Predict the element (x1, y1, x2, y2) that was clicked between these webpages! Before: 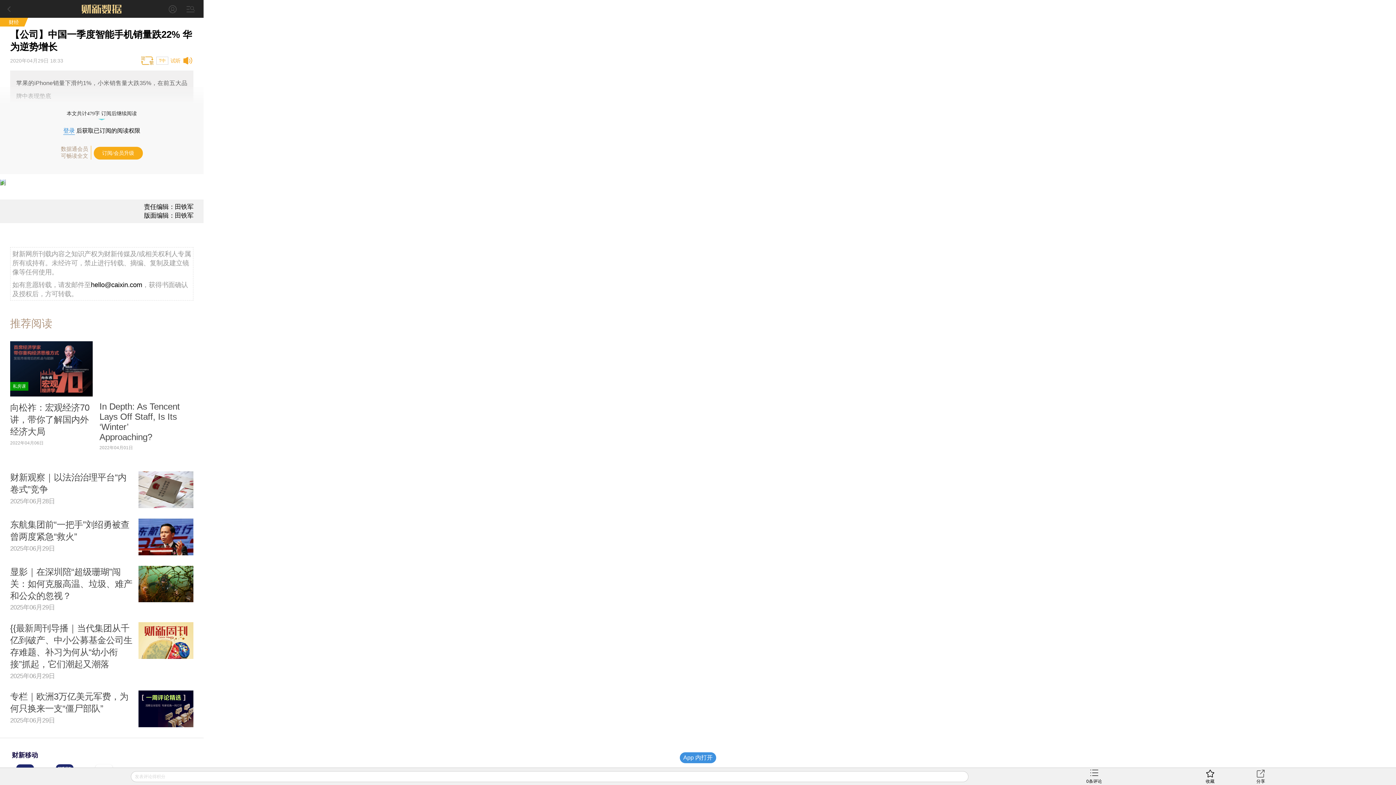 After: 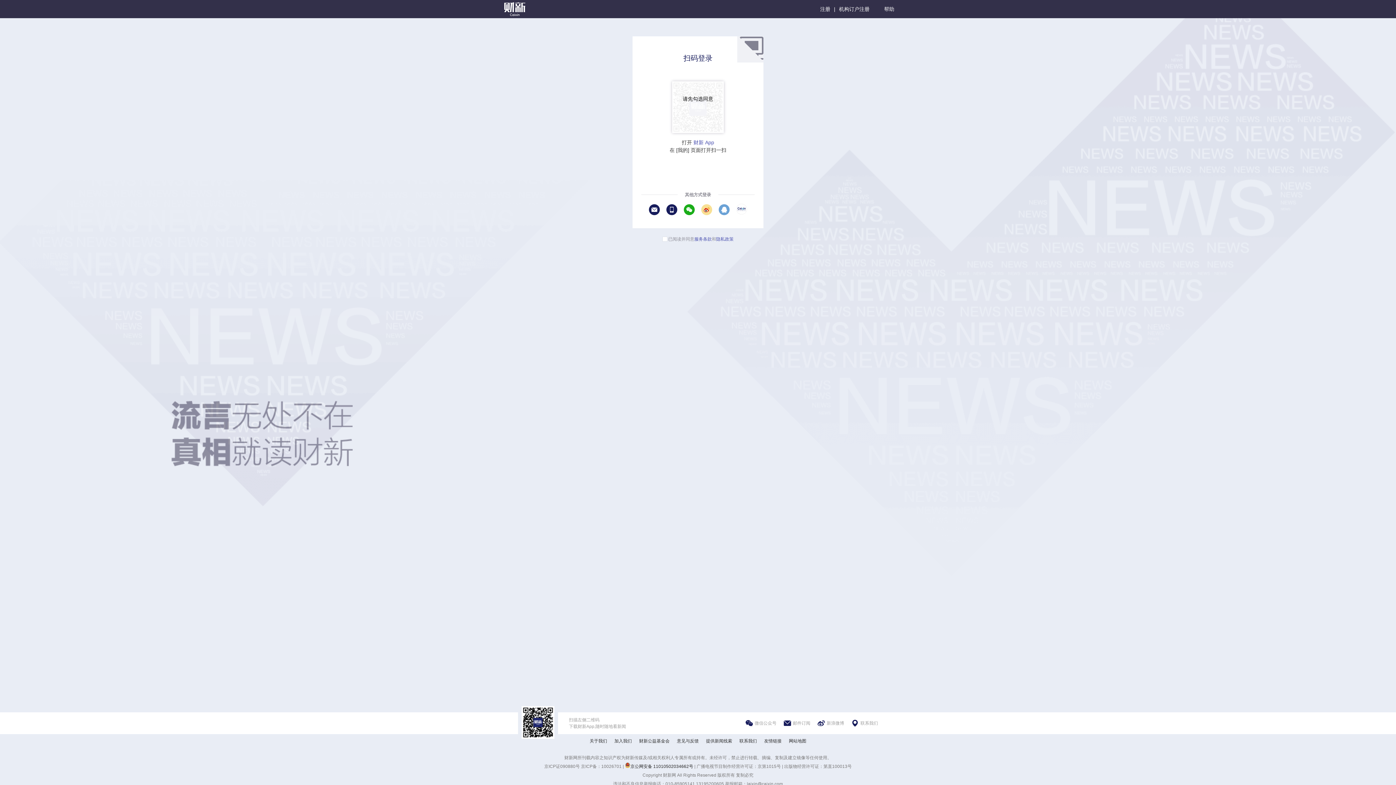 Action: bbox: (163, 0, 181, 17)